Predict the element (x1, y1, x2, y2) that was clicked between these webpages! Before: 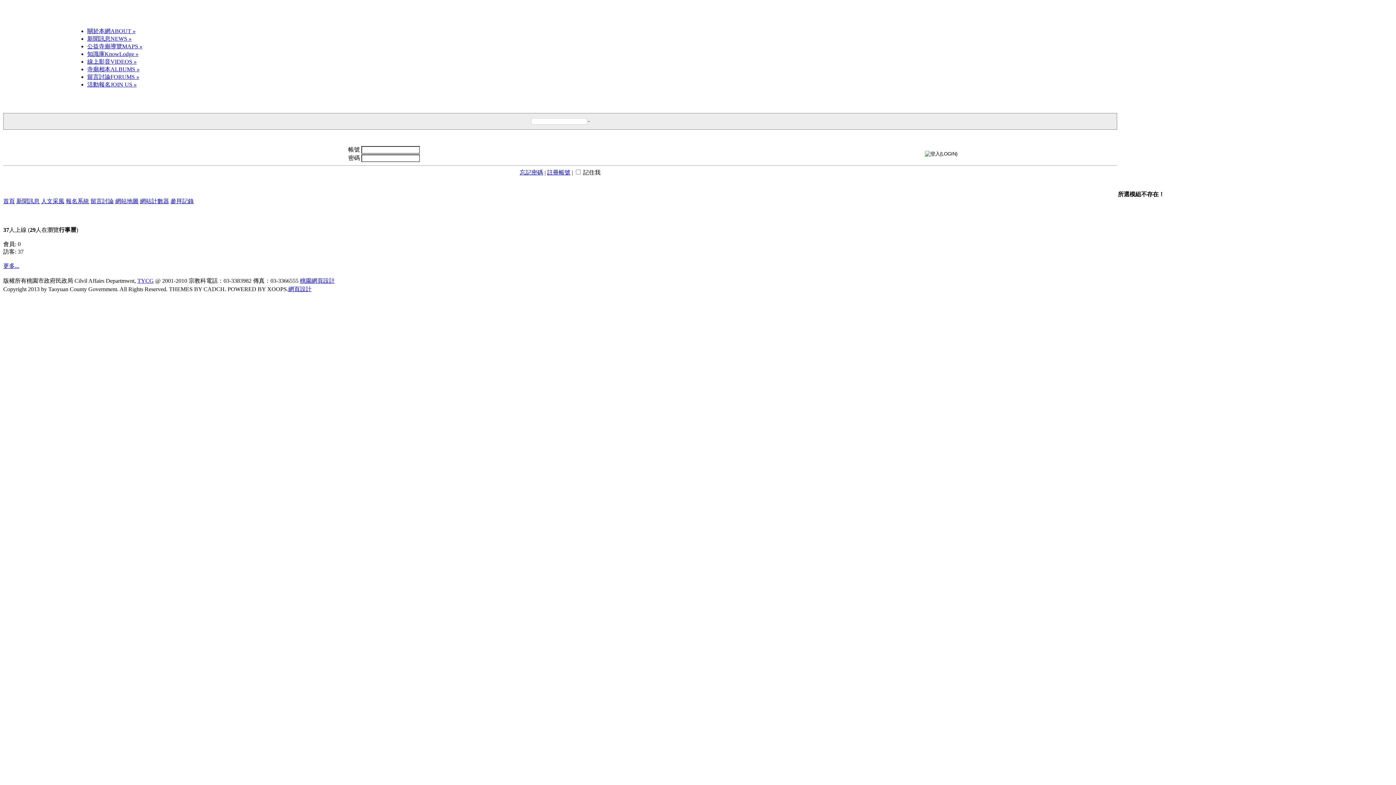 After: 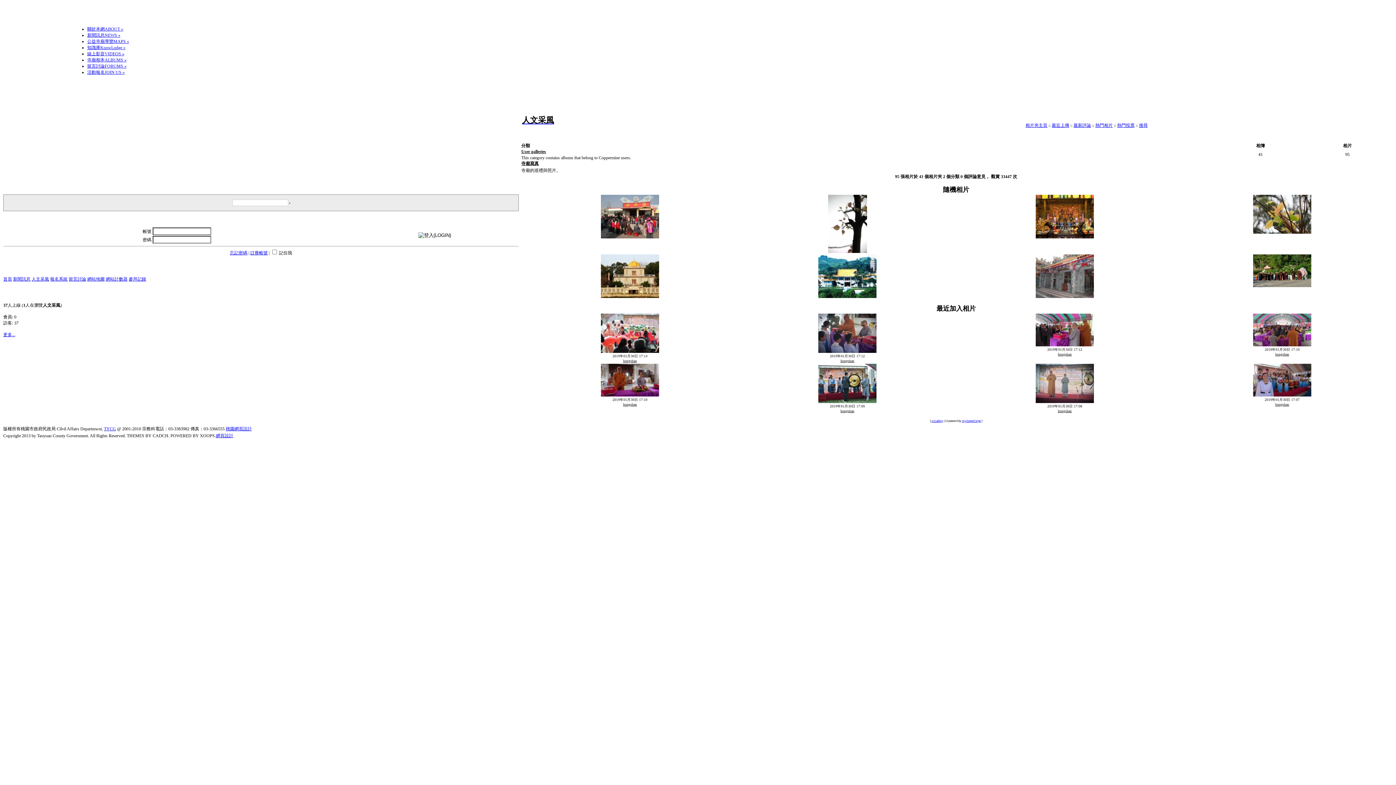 Action: bbox: (41, 198, 64, 204) label: 人文采風